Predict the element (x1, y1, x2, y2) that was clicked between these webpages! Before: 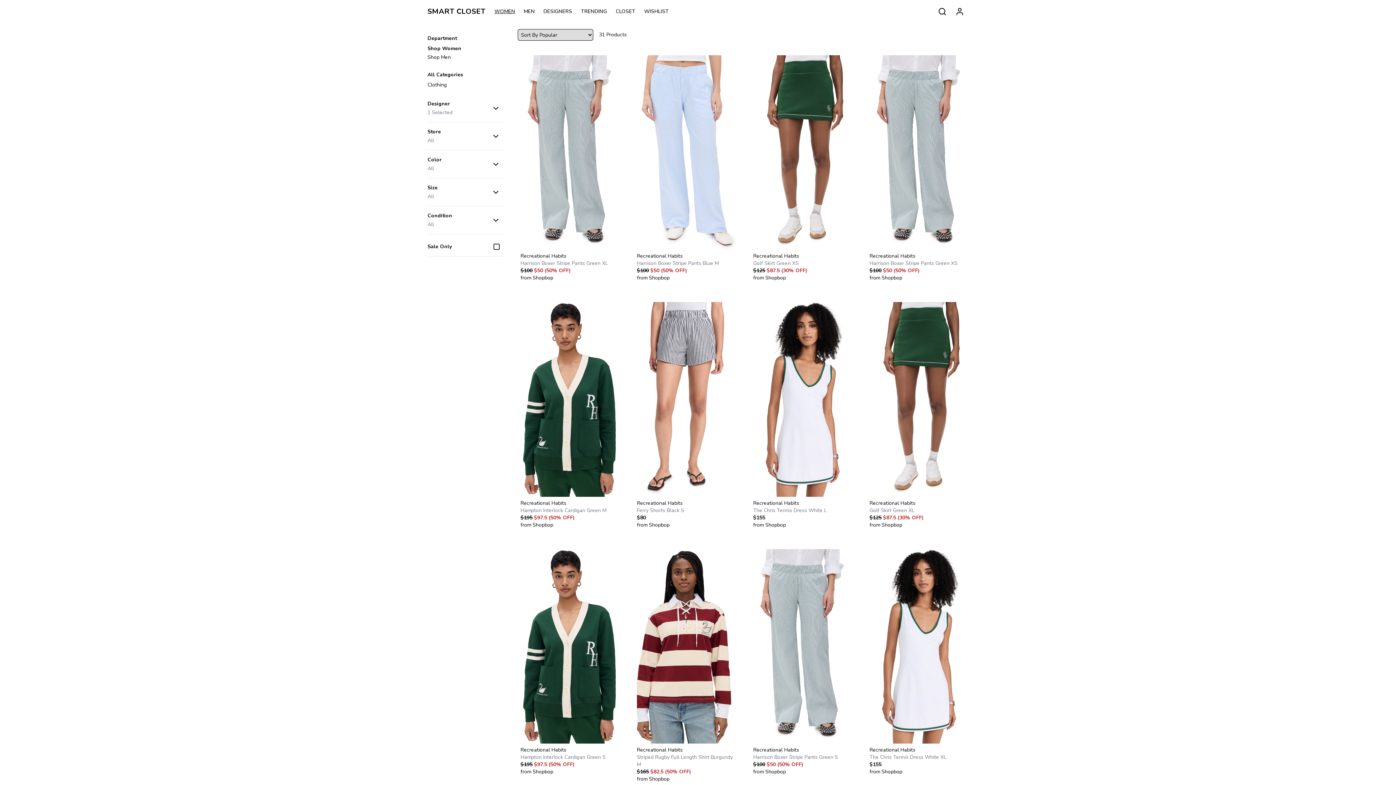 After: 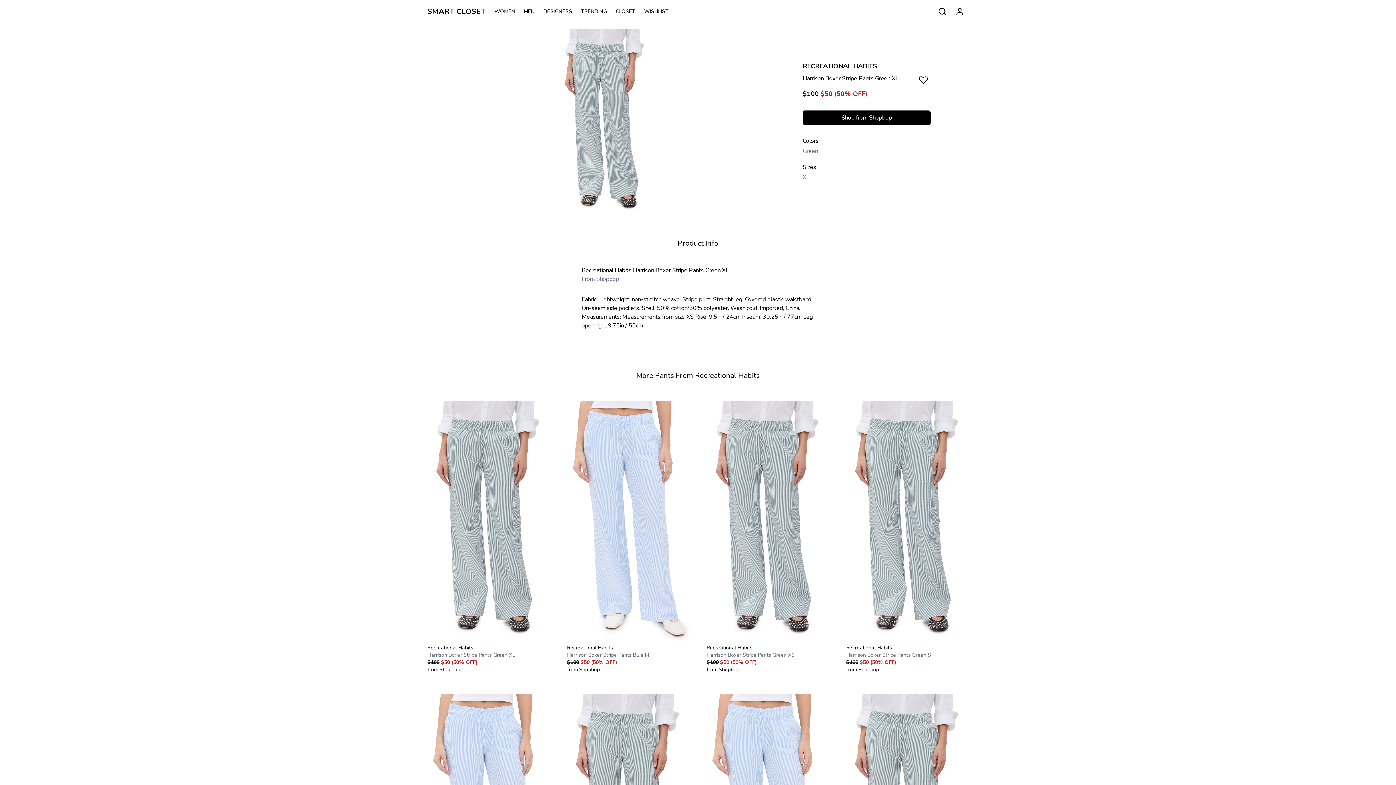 Action: bbox: (512, 46, 628, 293) label: Recreational Habits

Harrison Boxer Stripe Pants Green XL

$100 $50 (50% OFF)

from Shopbop